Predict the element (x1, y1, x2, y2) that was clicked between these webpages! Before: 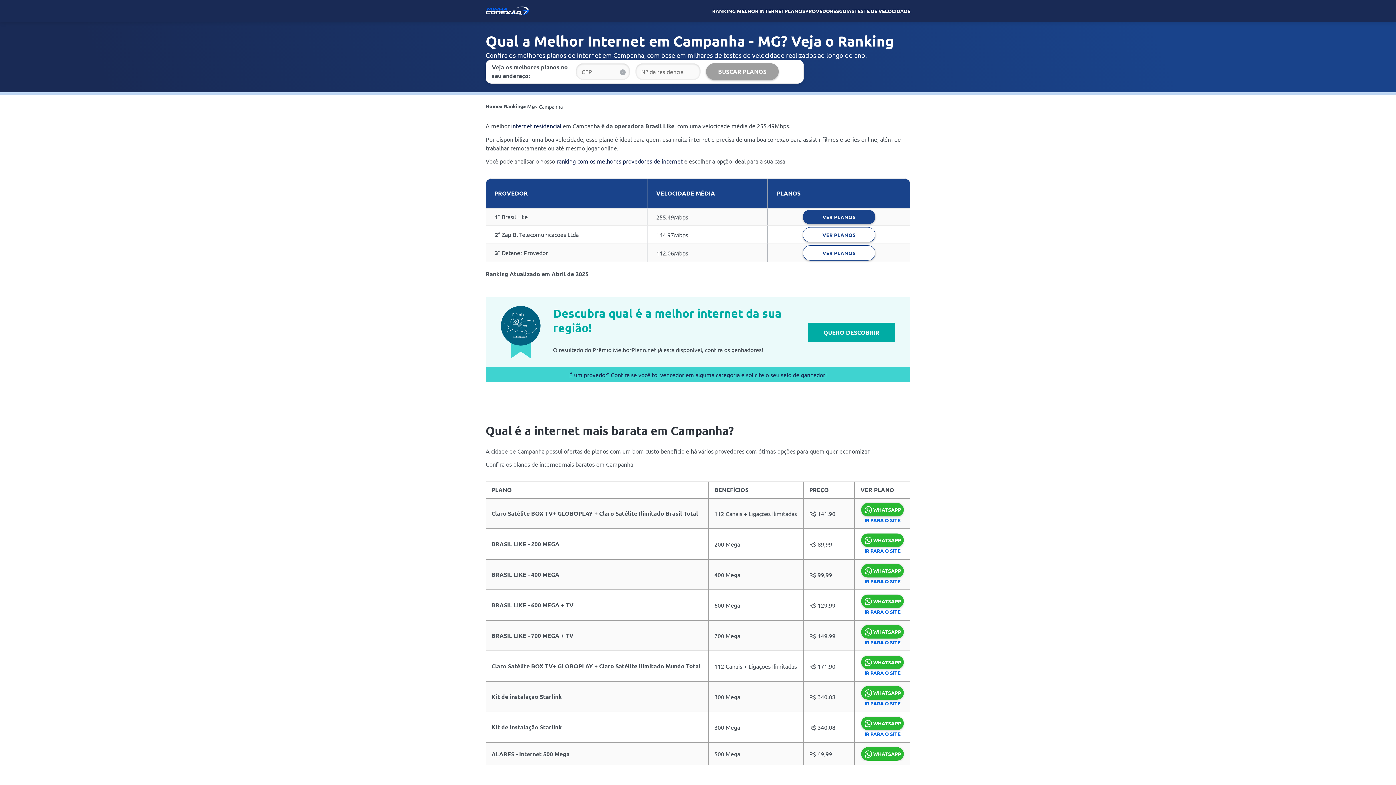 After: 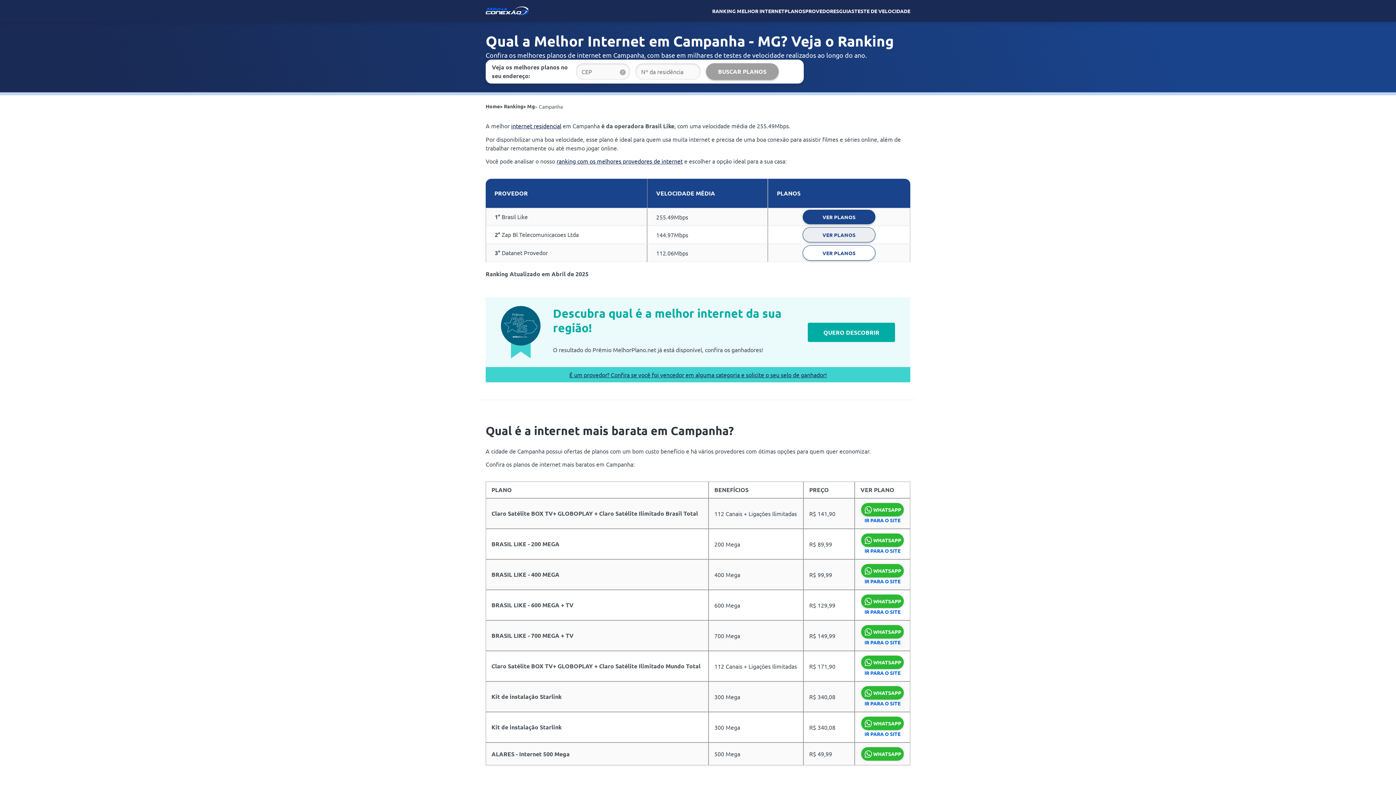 Action: label: VER PLANOS bbox: (802, 227, 875, 242)